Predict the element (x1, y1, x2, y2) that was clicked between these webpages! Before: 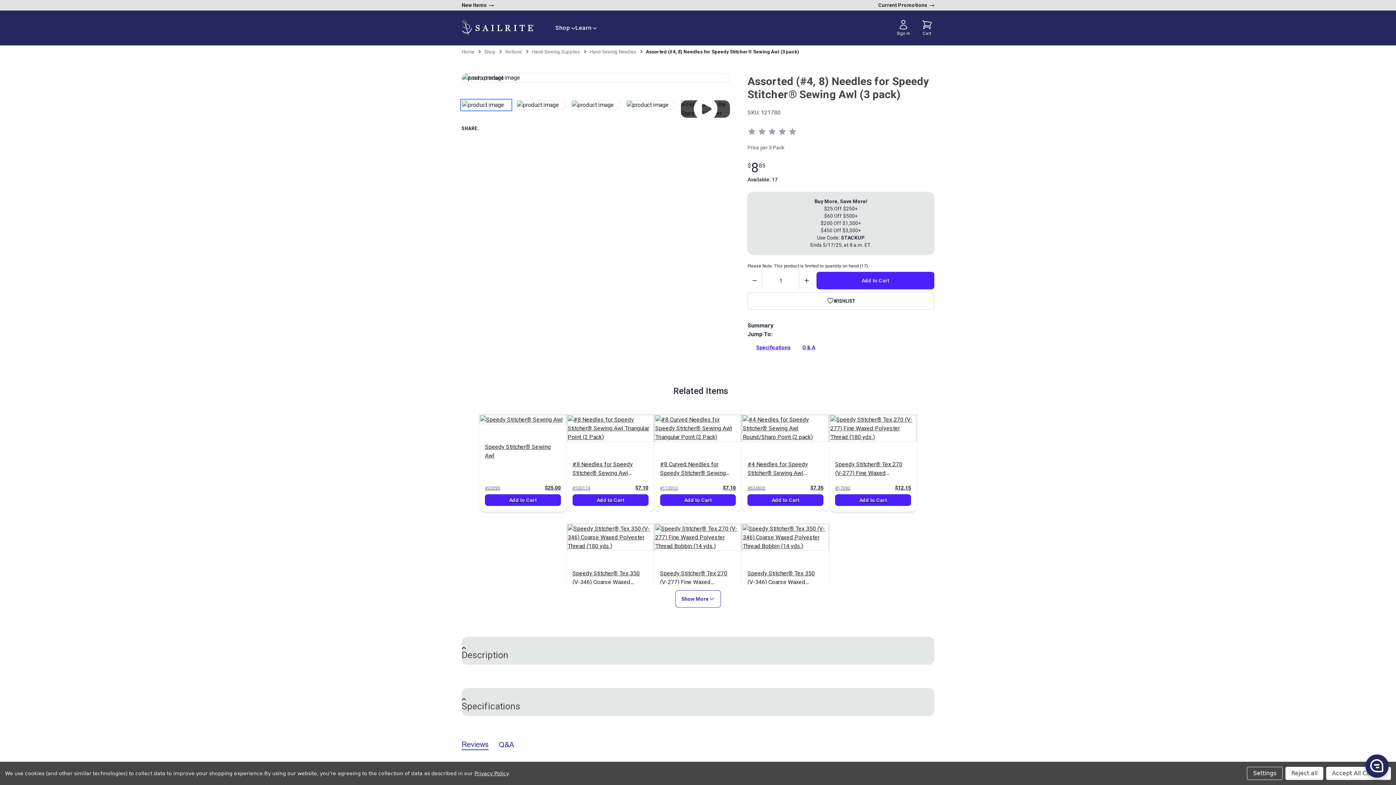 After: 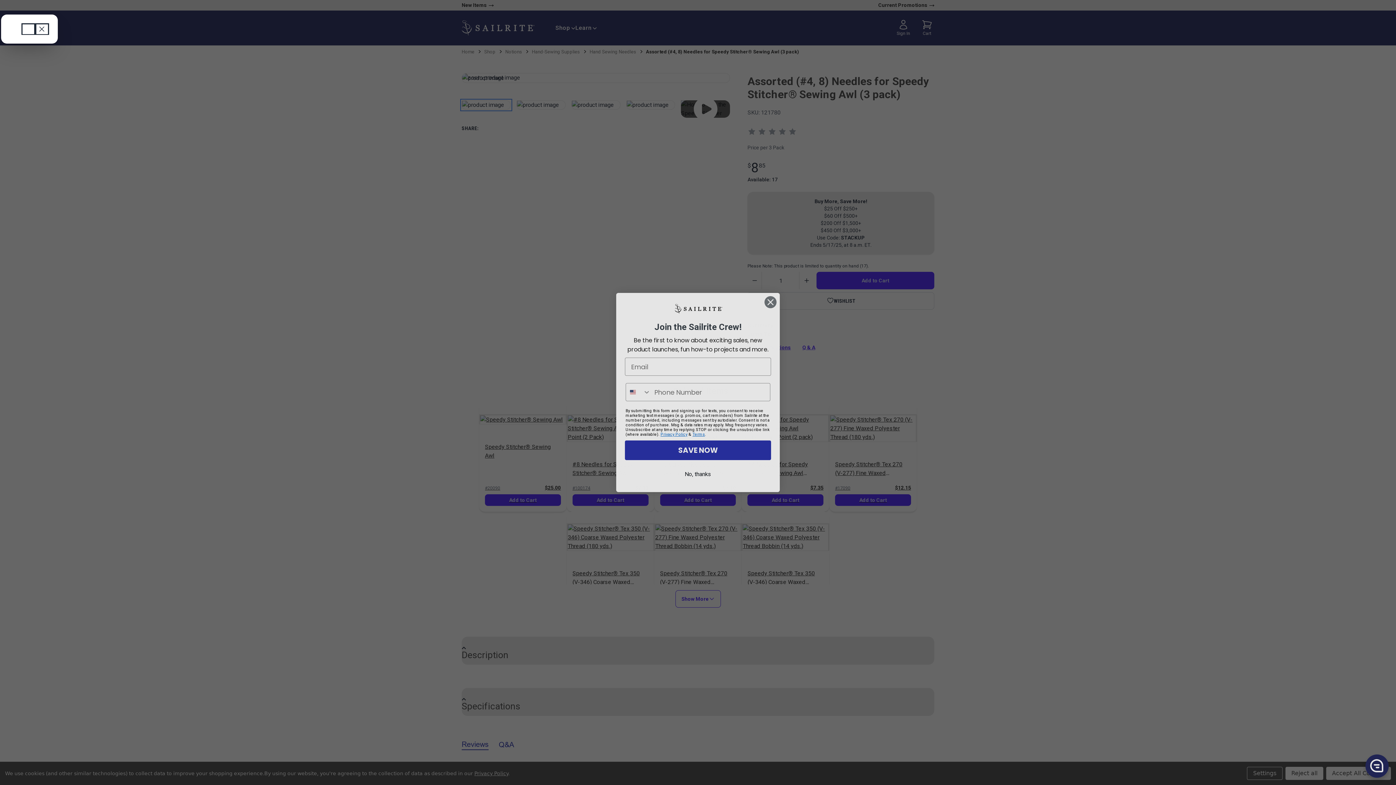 Action: bbox: (681, 100, 730, 117) label: open video gallery